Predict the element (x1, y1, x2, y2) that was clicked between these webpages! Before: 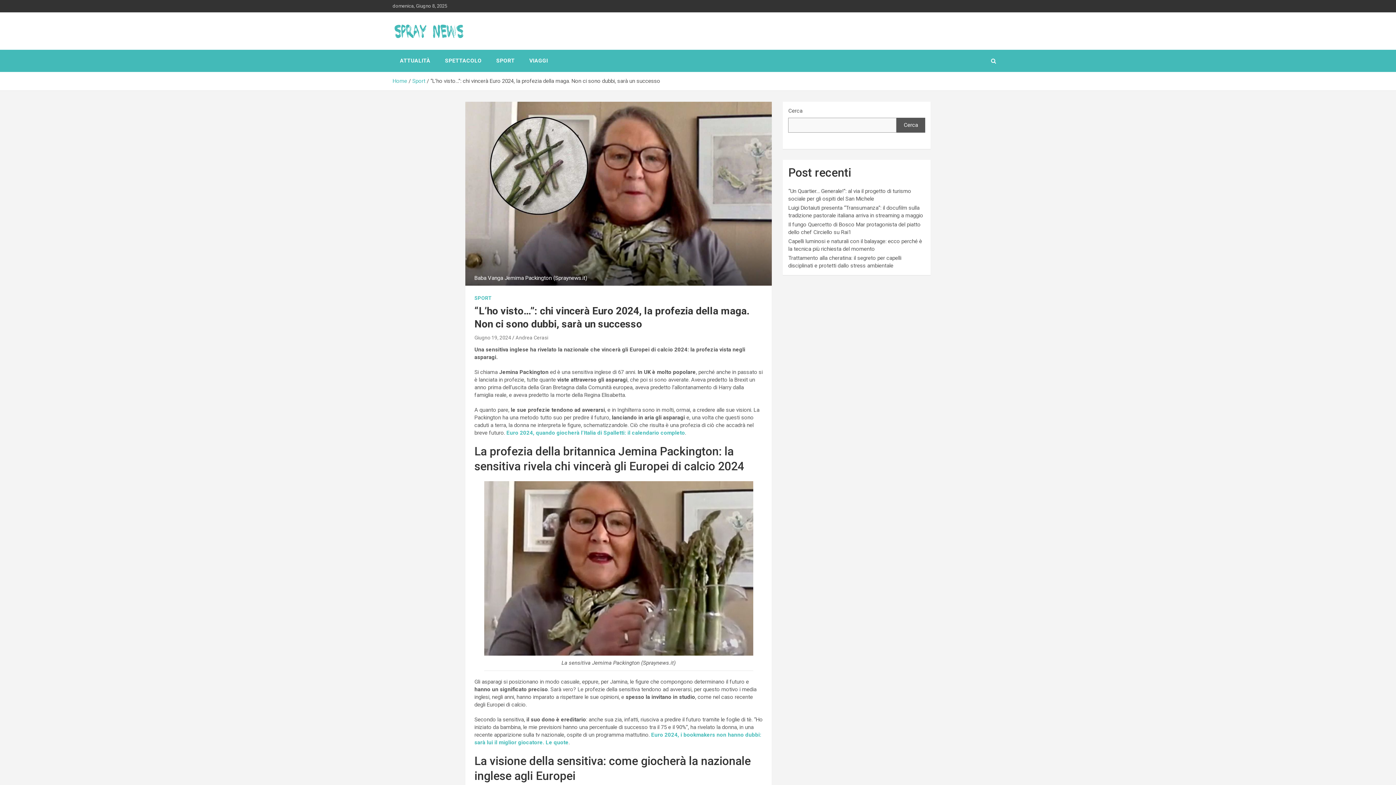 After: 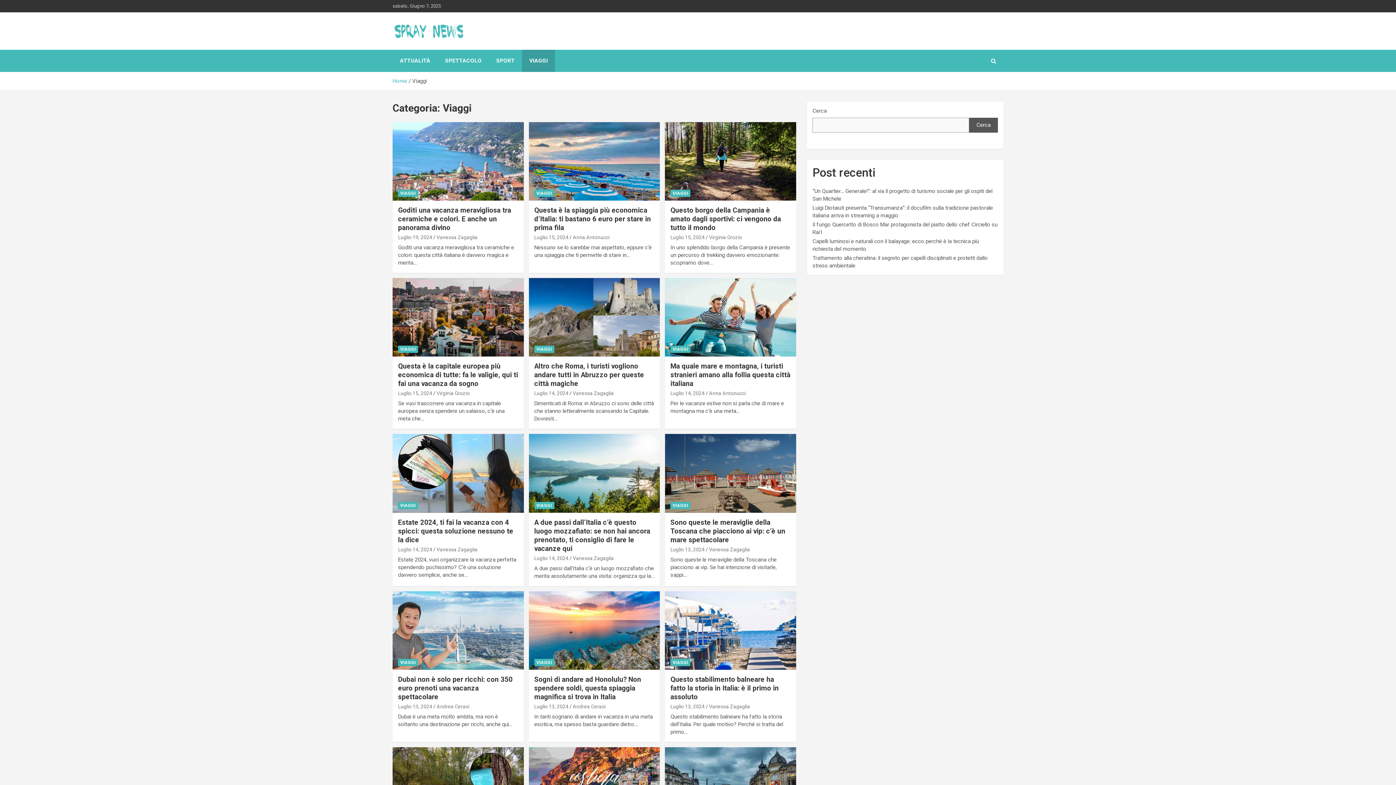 Action: bbox: (522, 49, 555, 71) label: VIAGGI